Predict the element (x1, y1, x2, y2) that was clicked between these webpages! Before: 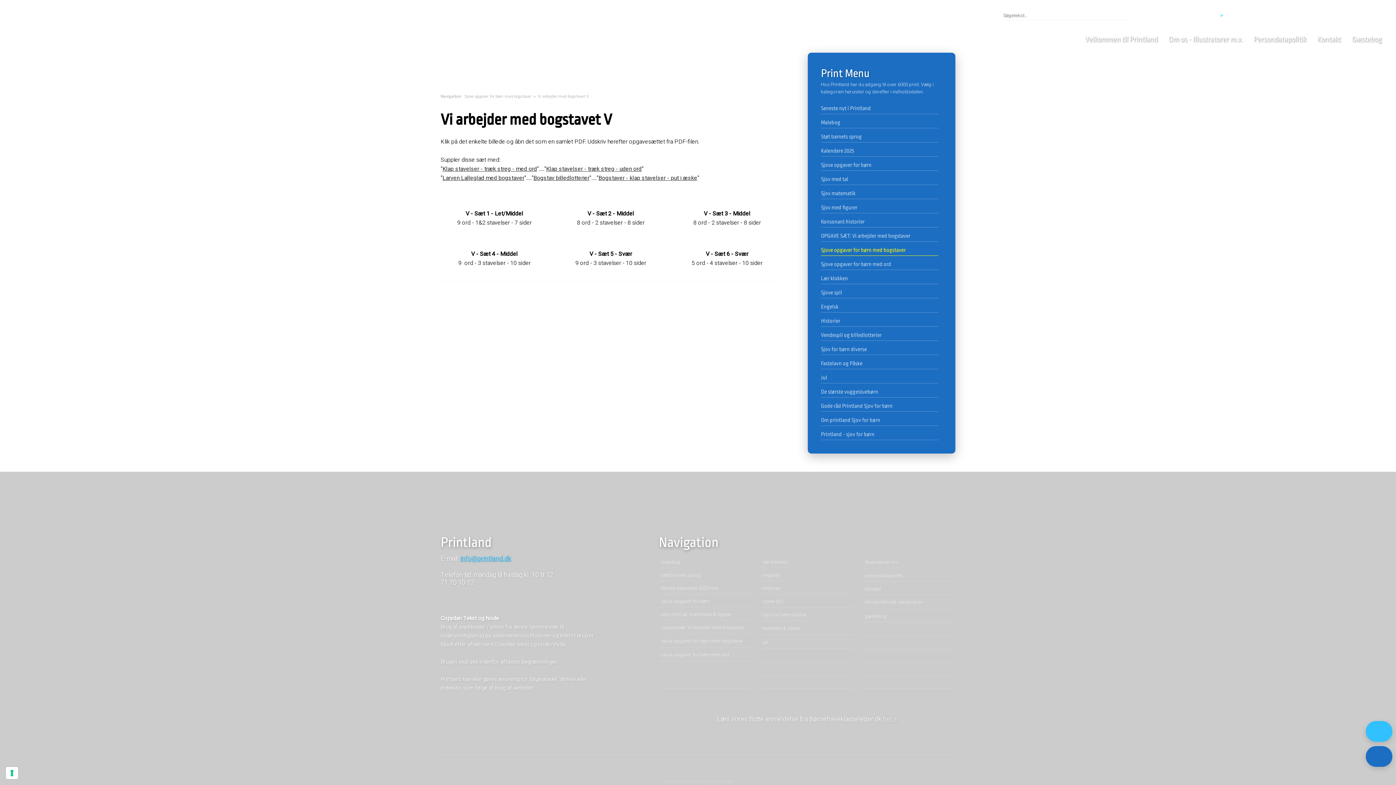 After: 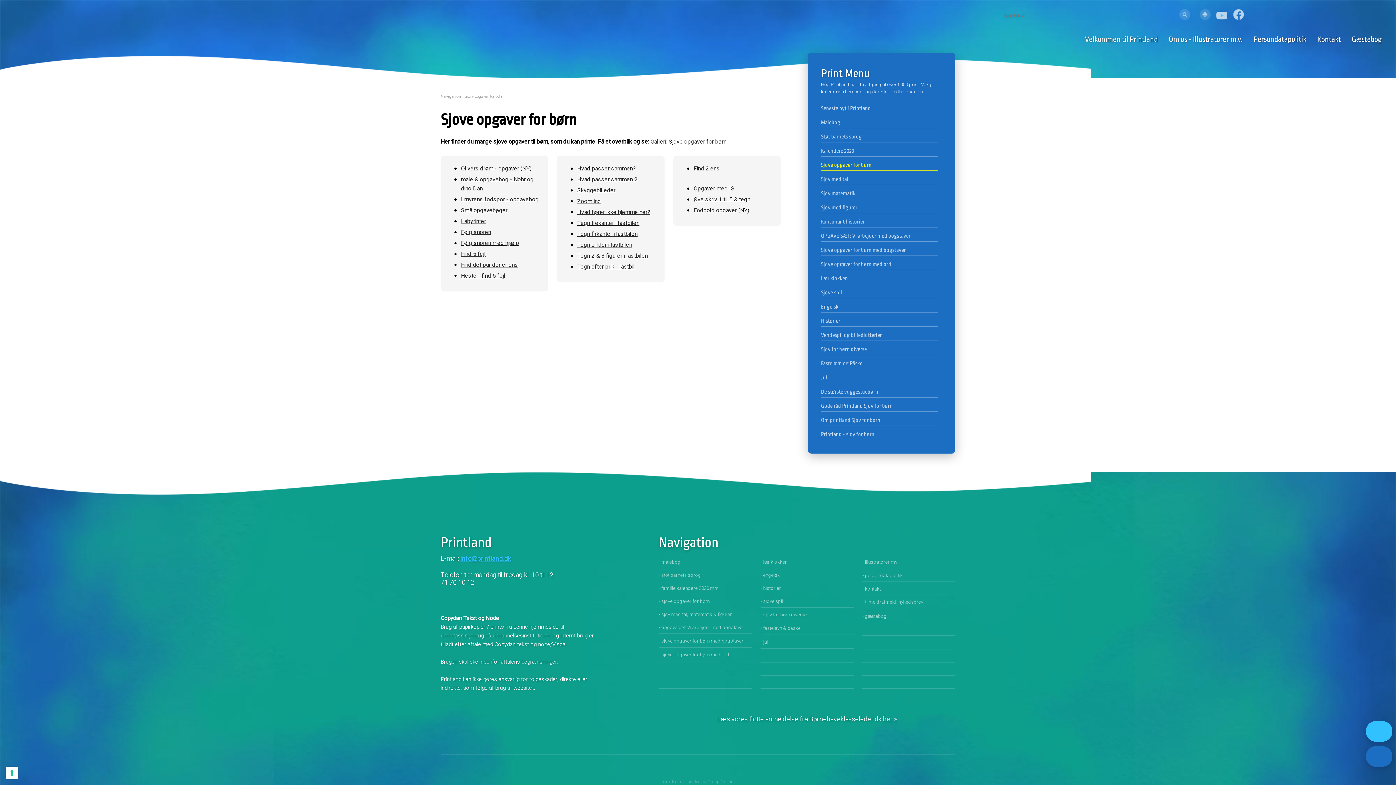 Action: bbox: (821, 156, 938, 171) label: Sjove opgaver for børn